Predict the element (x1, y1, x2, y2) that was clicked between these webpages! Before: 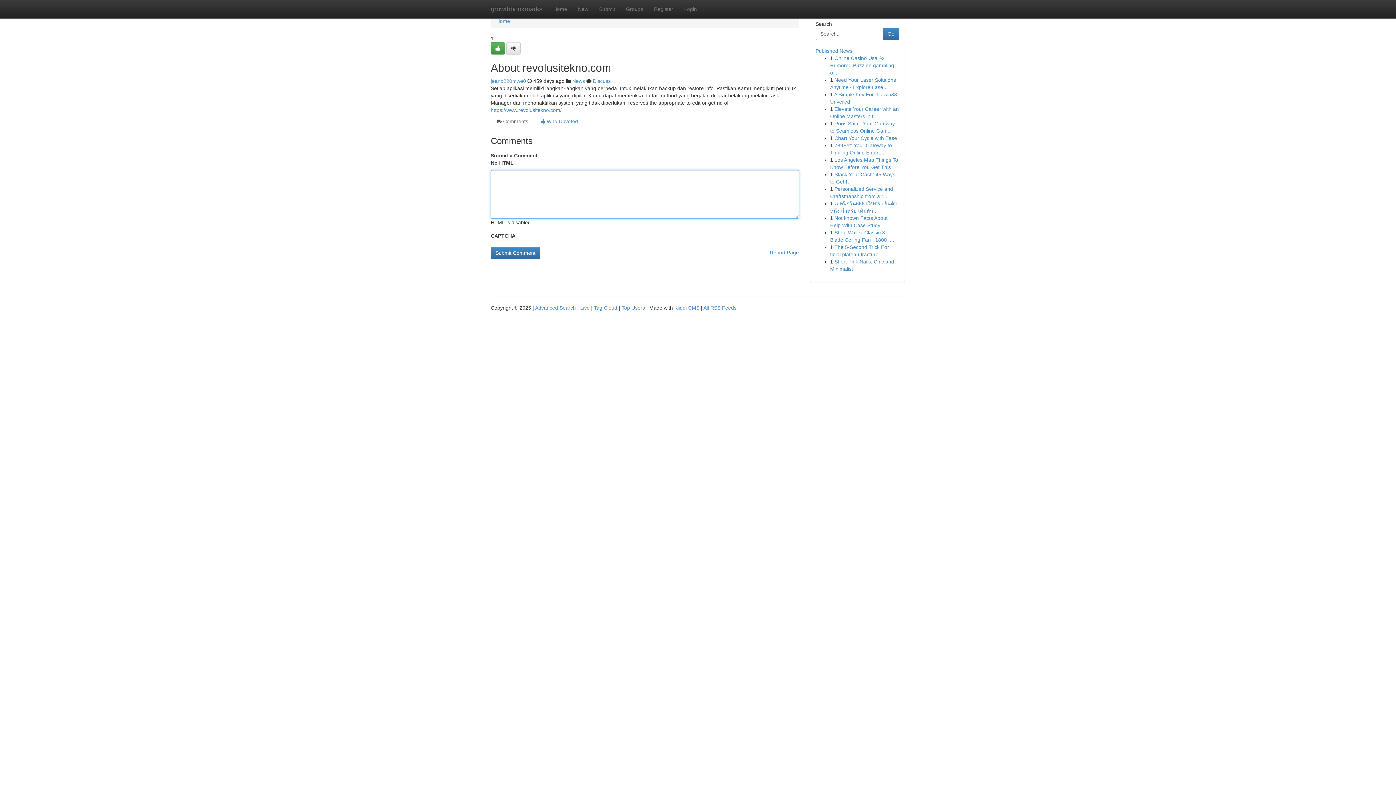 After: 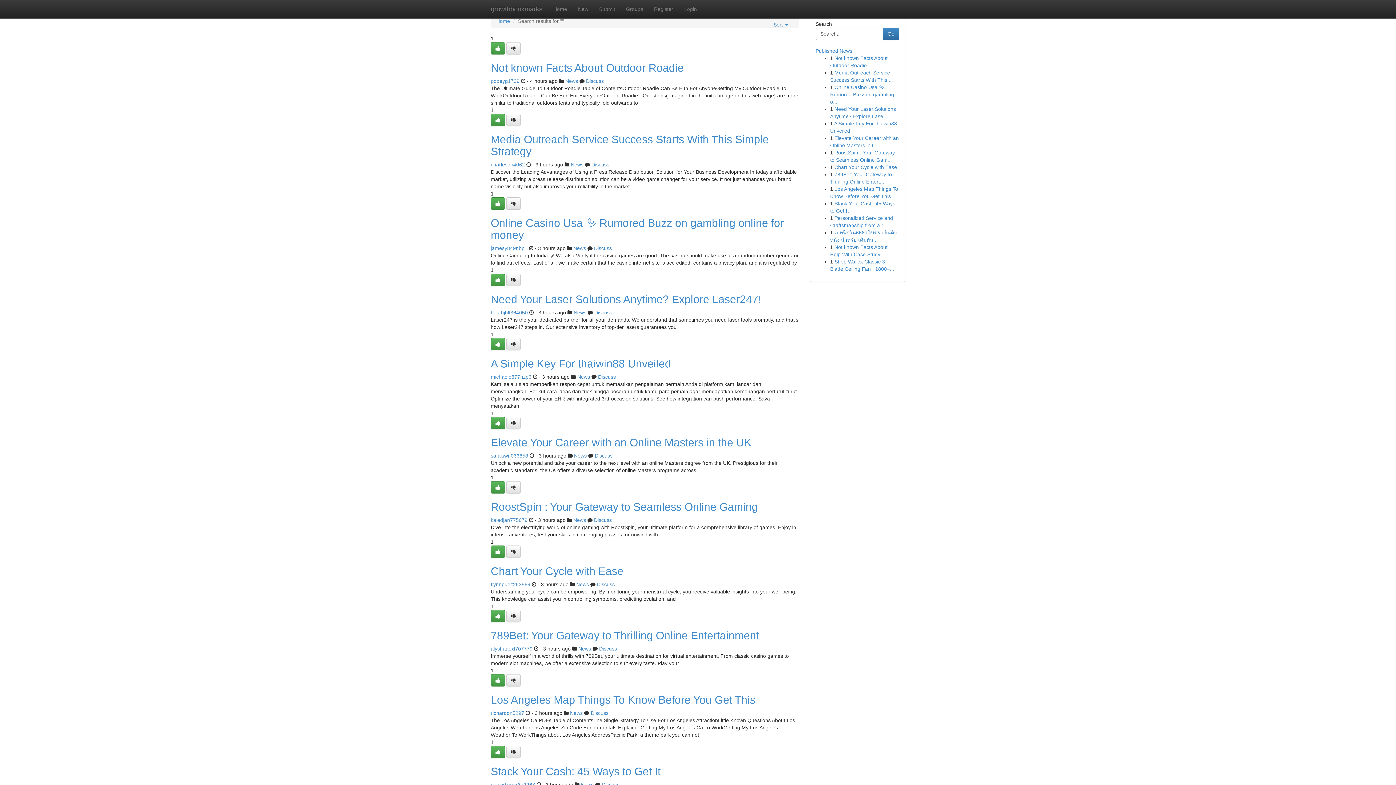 Action: bbox: (535, 305, 576, 310) label: Advanced Search